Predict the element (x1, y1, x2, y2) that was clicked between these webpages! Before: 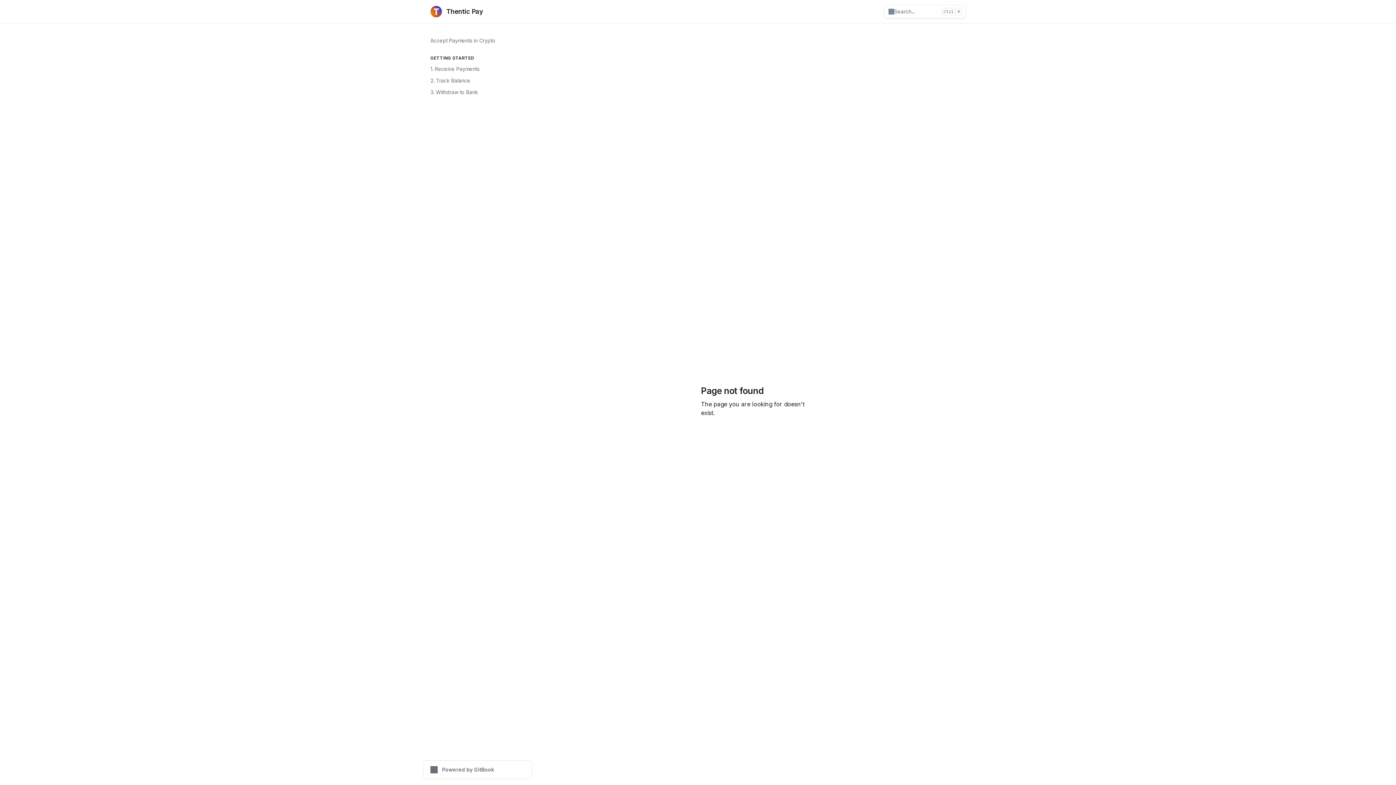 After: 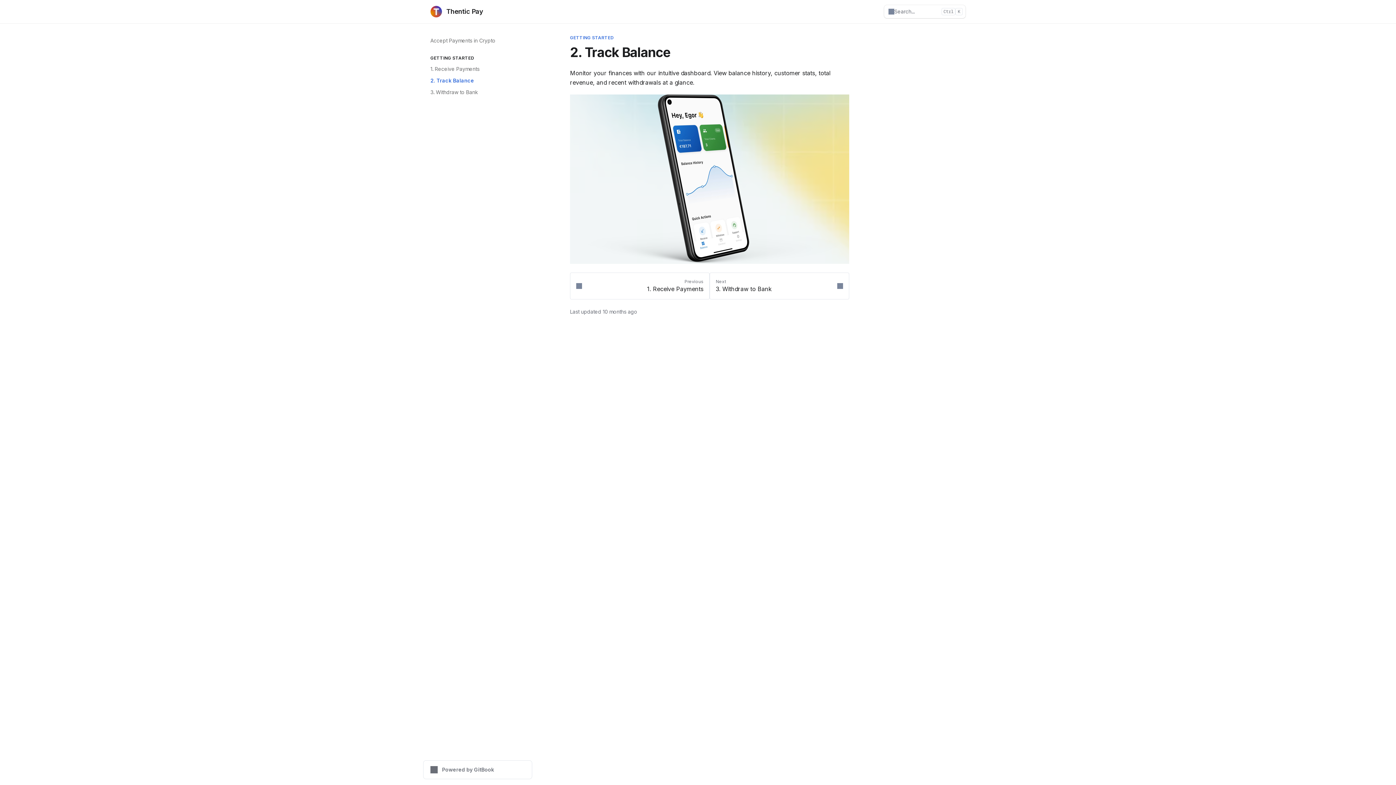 Action: label: 2. Track Balance bbox: (426, 74, 532, 86)